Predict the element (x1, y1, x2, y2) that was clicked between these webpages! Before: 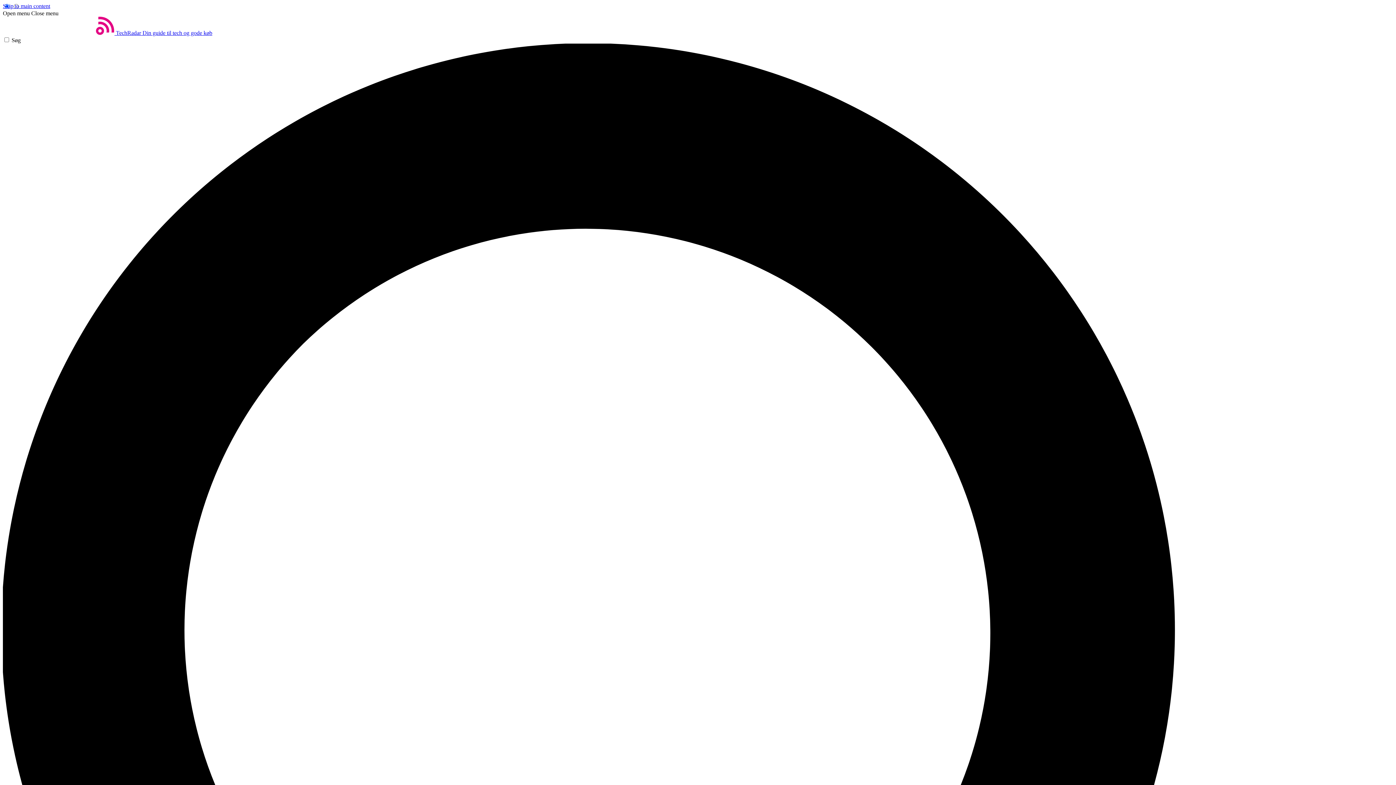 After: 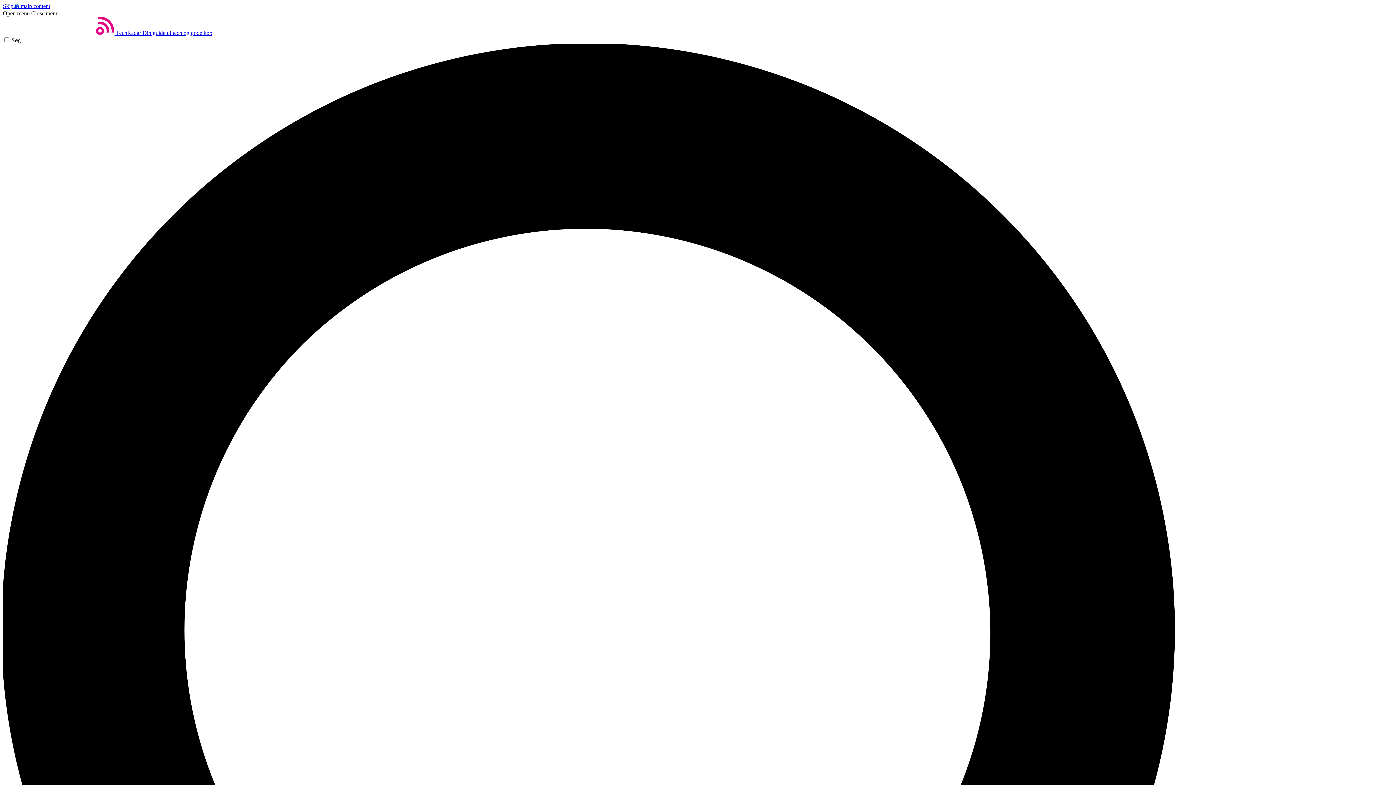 Action: bbox: (2, 10, 29, 16) label: Open menu